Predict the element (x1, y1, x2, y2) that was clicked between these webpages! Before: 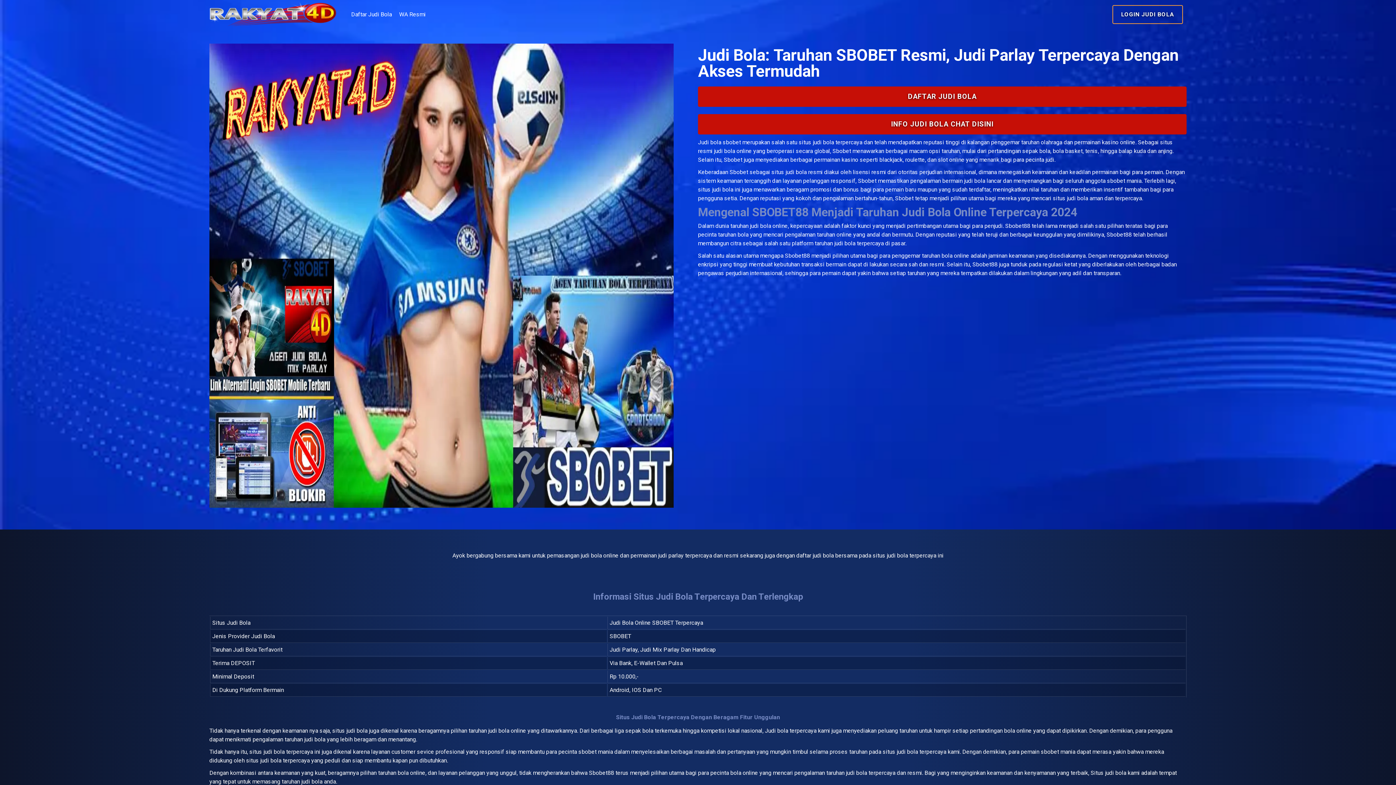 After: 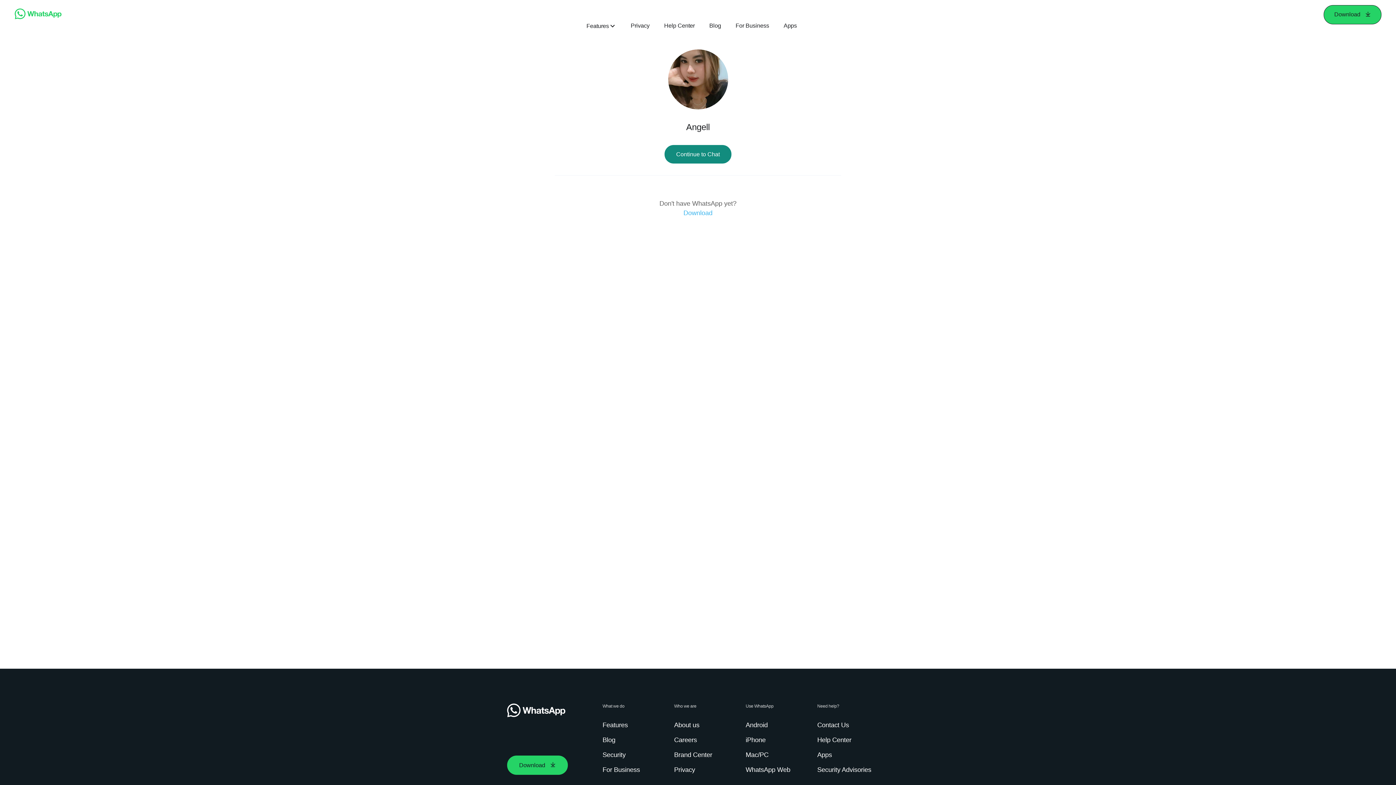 Action: bbox: (399, 10, 425, 18) label: WA Resmi